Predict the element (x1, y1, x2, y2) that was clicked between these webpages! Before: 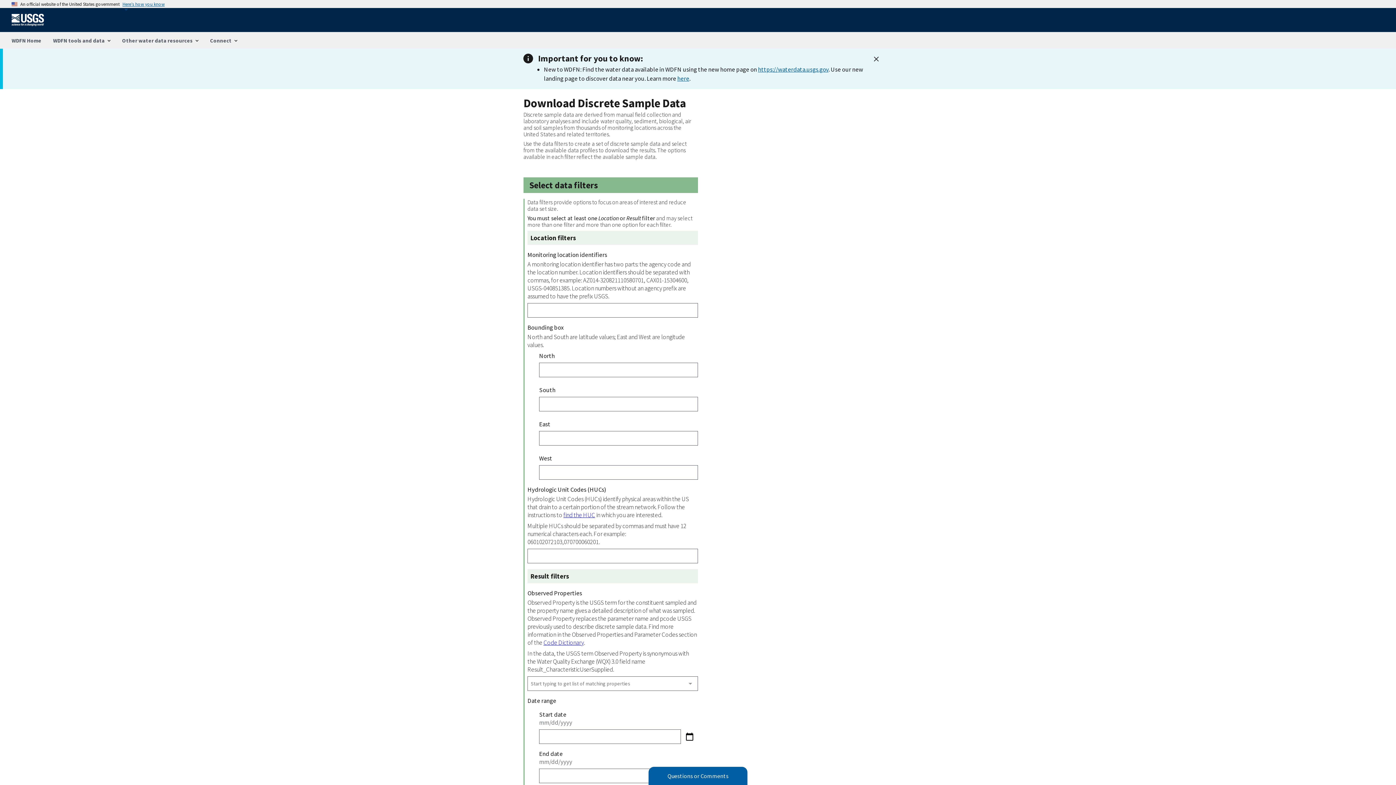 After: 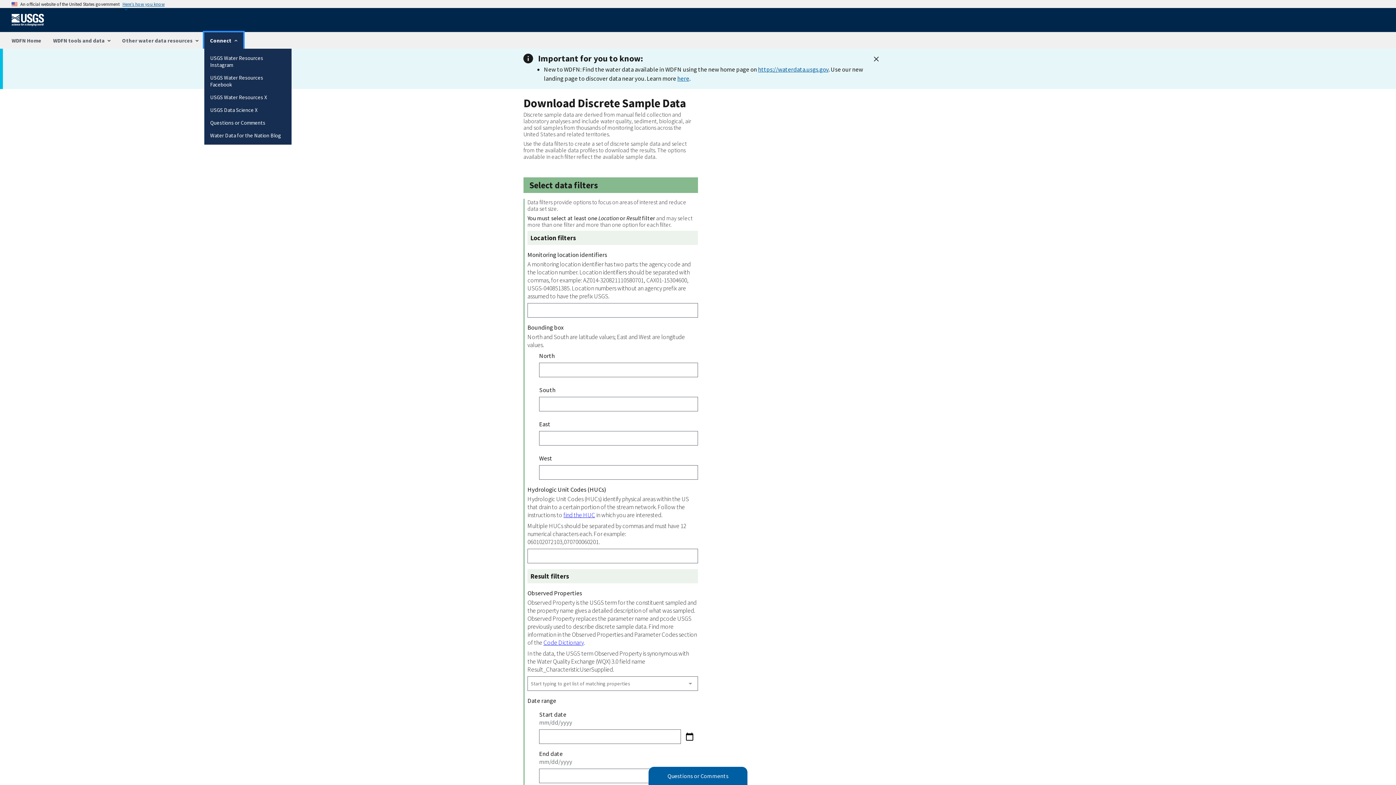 Action: bbox: (204, 32, 243, 48) label: Connect